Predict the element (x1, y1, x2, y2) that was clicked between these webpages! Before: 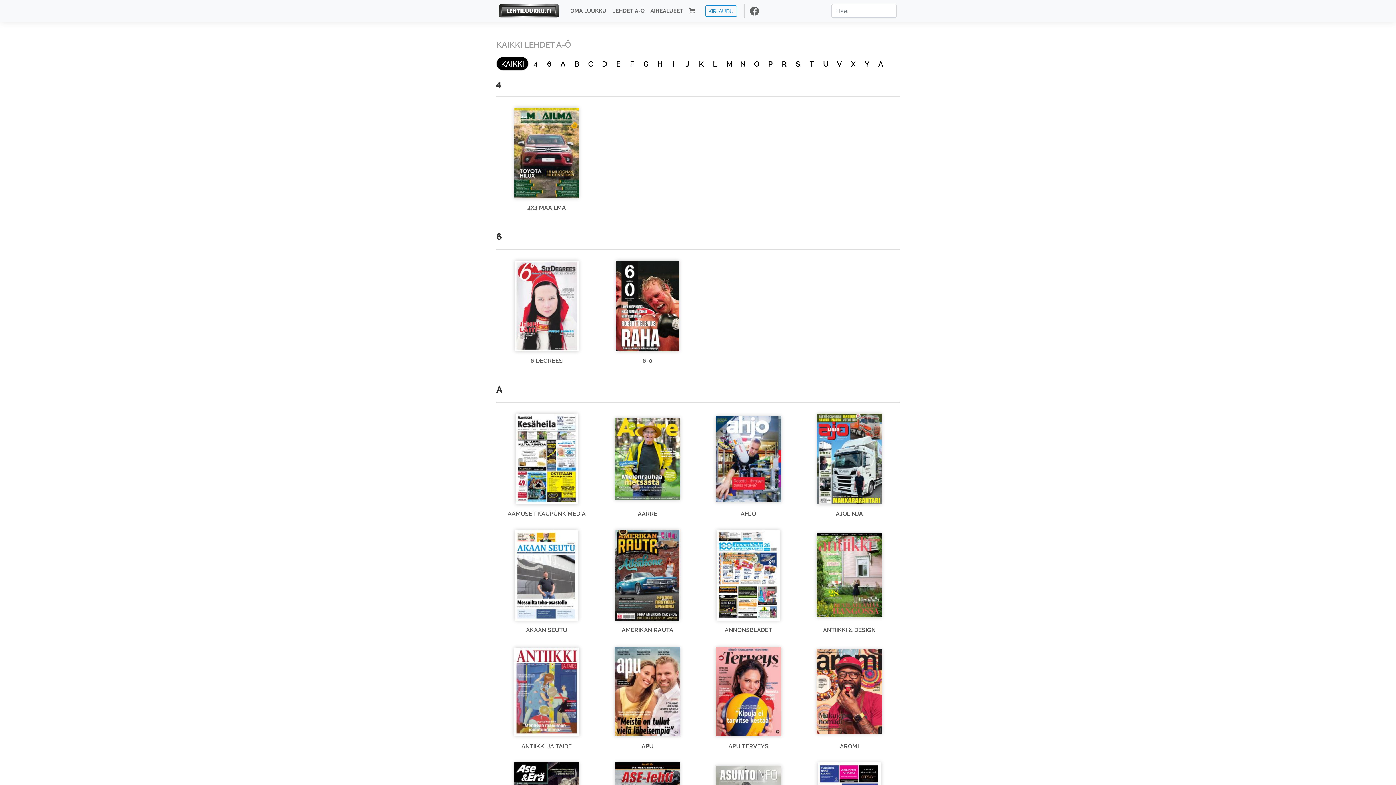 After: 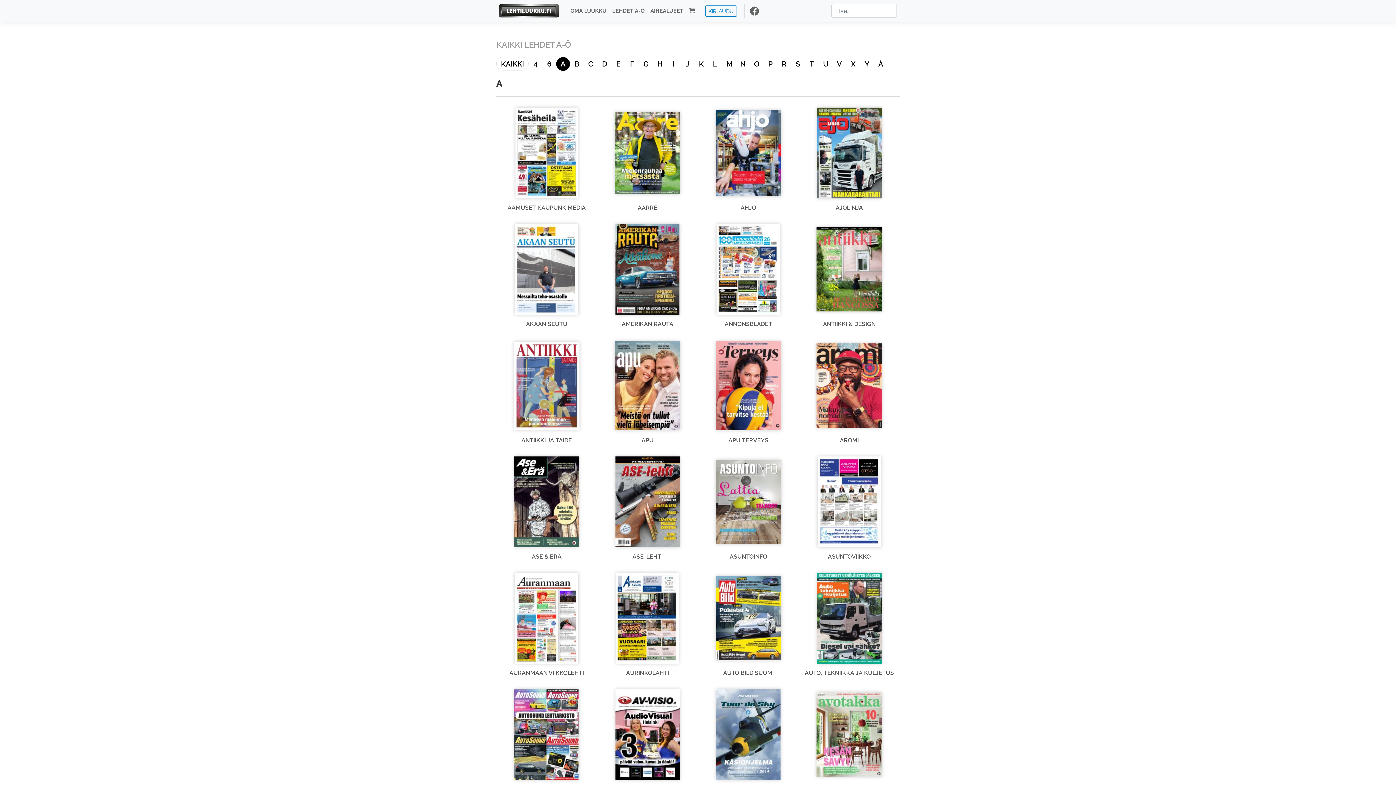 Action: label: A bbox: (556, 57, 570, 70)